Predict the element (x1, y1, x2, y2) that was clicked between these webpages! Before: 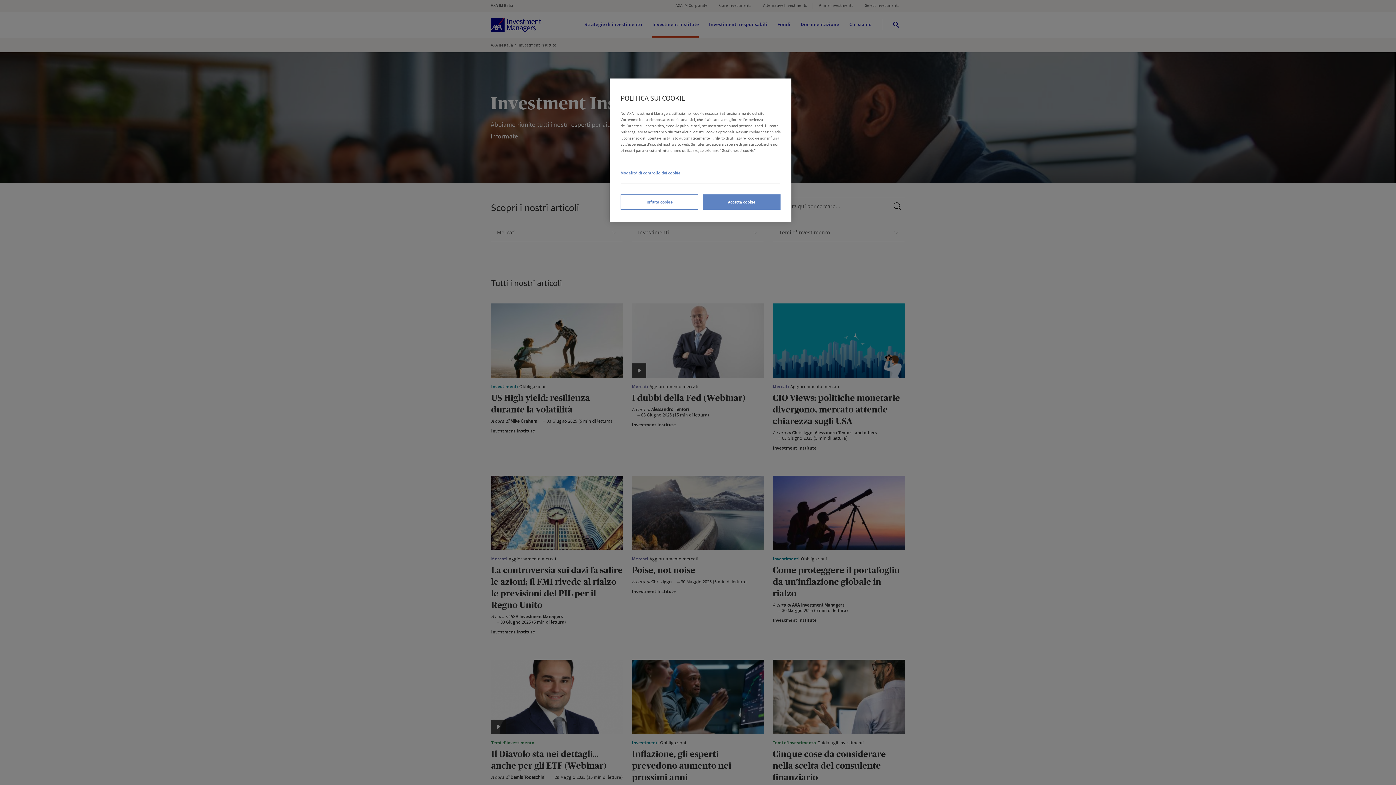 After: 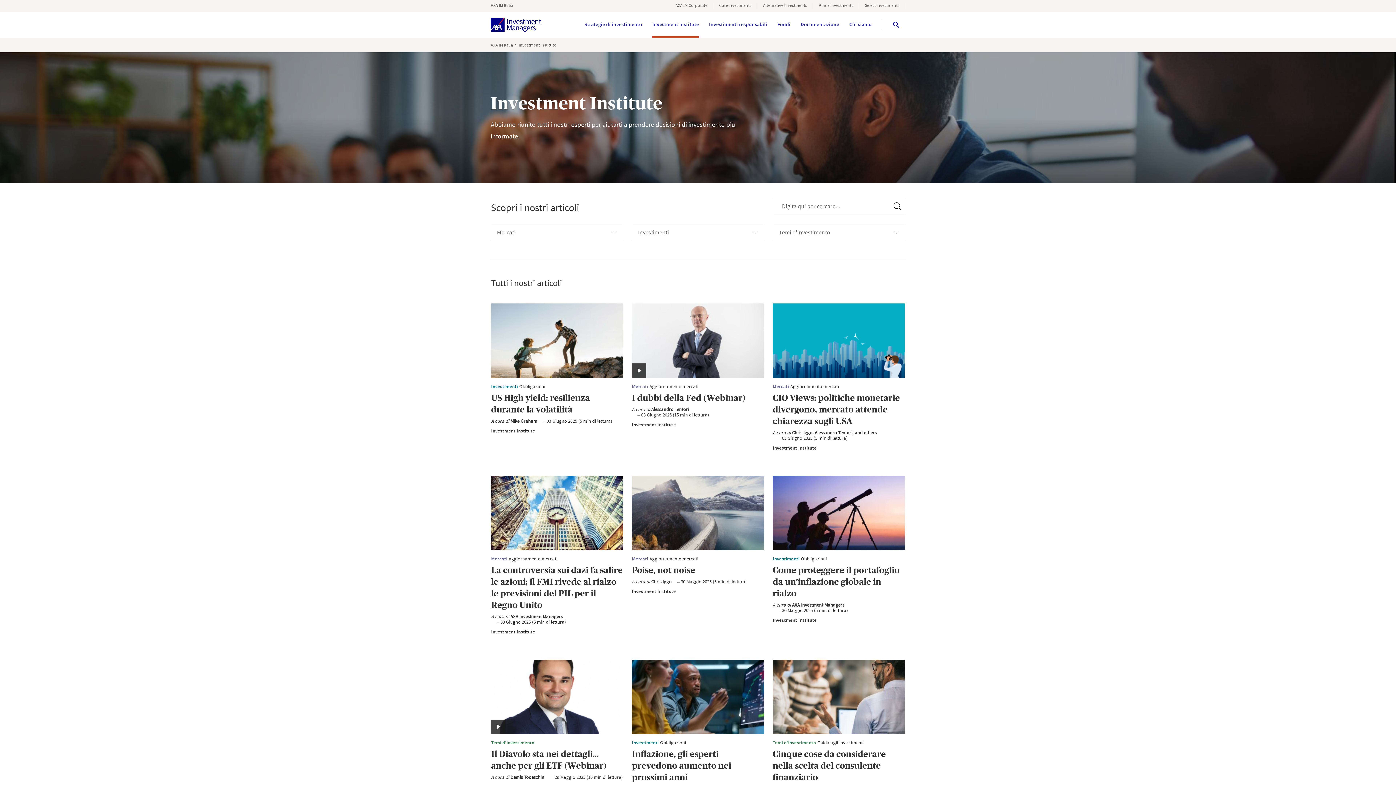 Action: bbox: (620, 194, 698, 209) label: Rifiuta cookie